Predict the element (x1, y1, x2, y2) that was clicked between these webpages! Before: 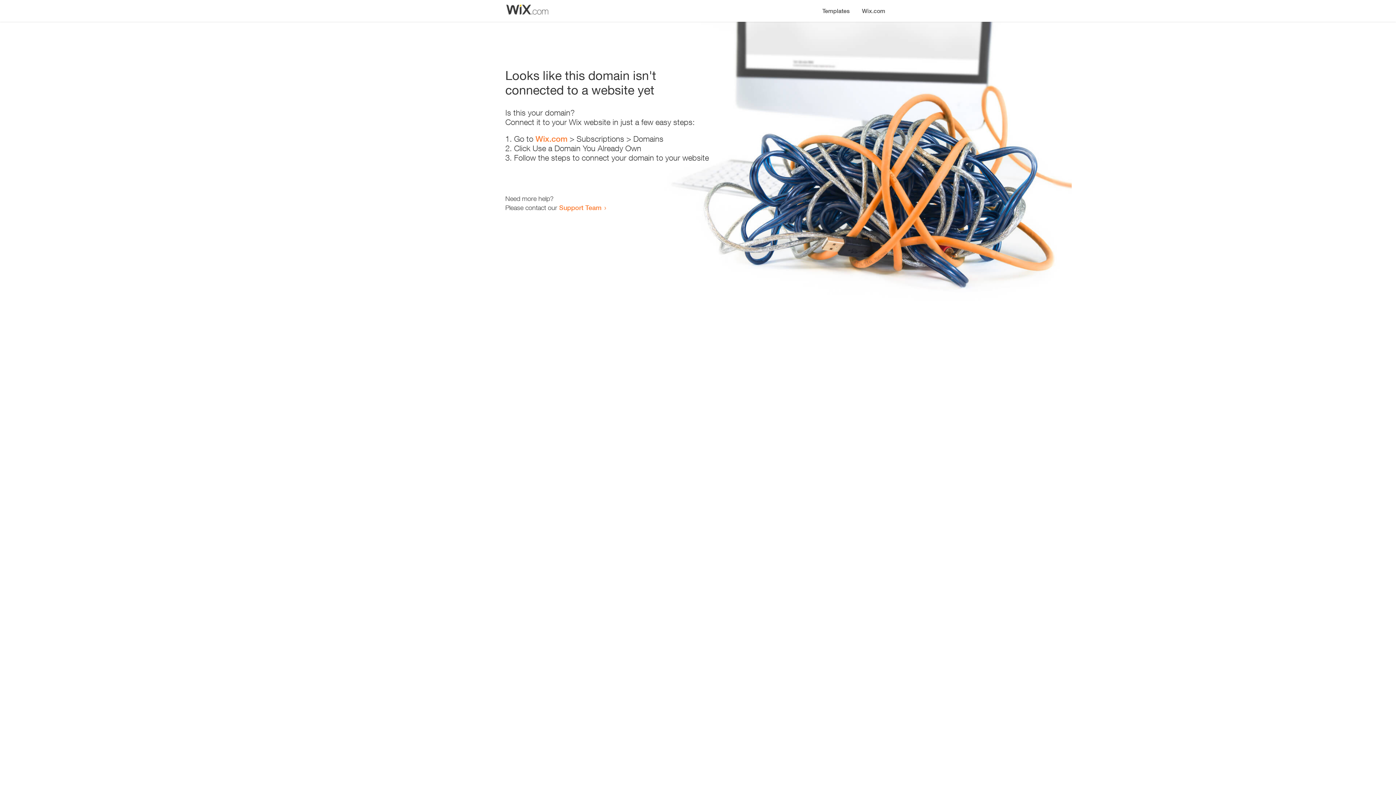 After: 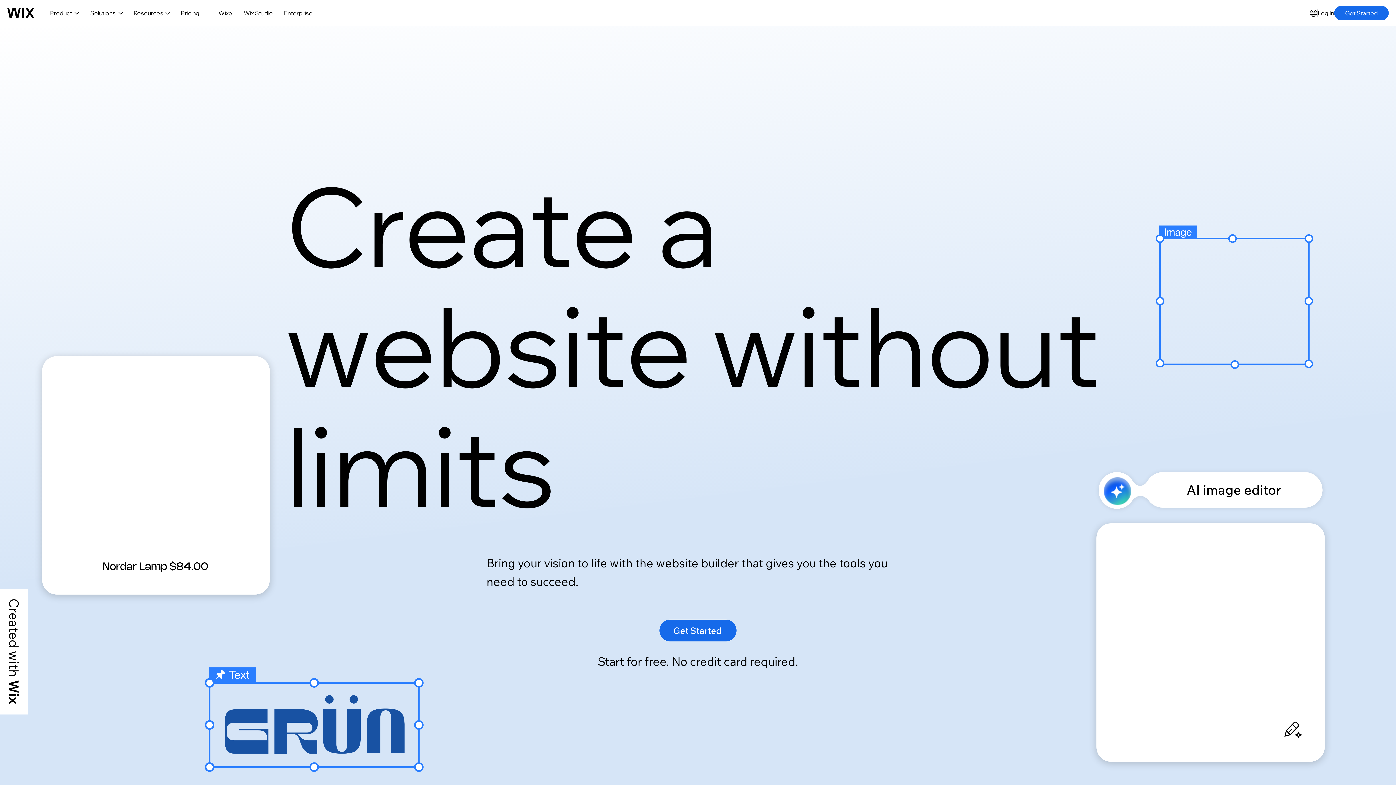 Action: bbox: (856, 0, 890, 14) label: Wix.com